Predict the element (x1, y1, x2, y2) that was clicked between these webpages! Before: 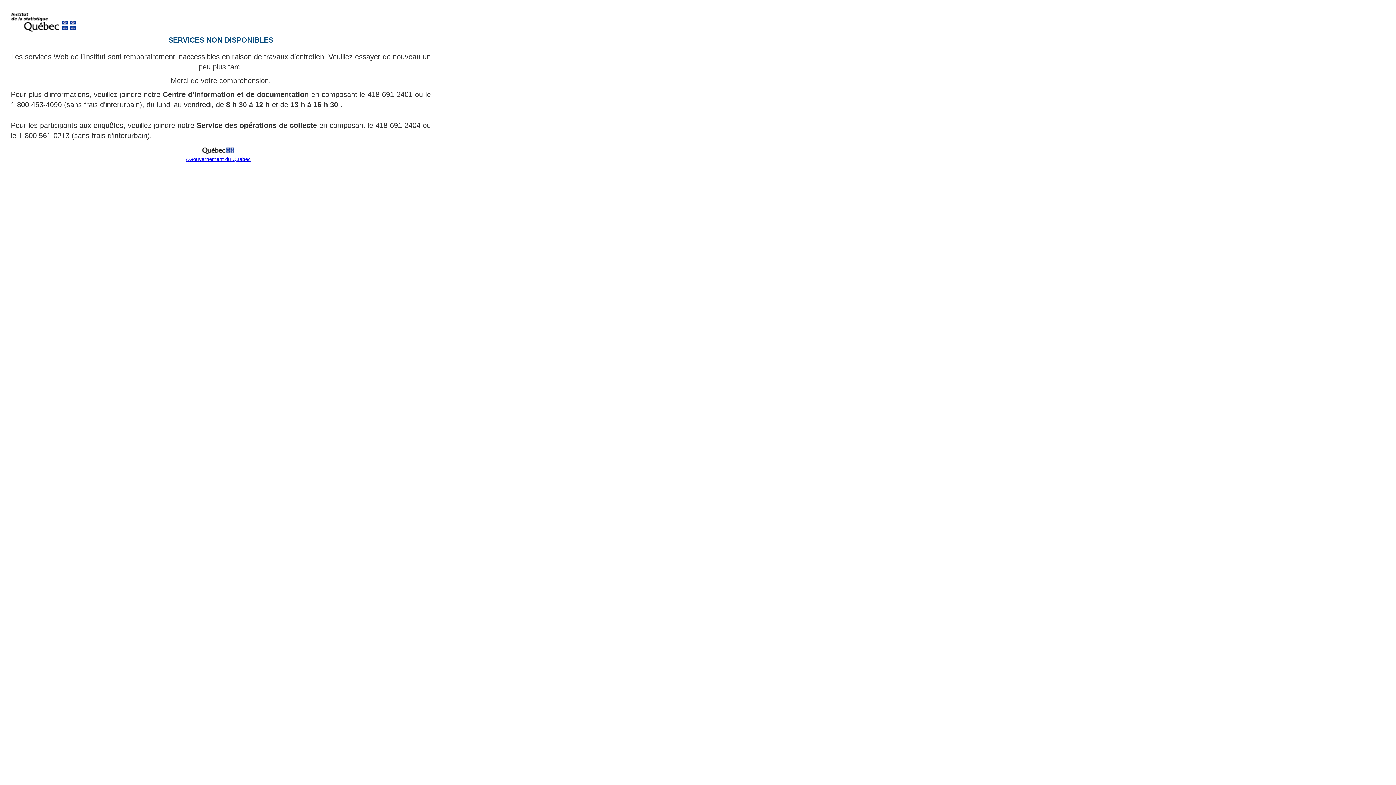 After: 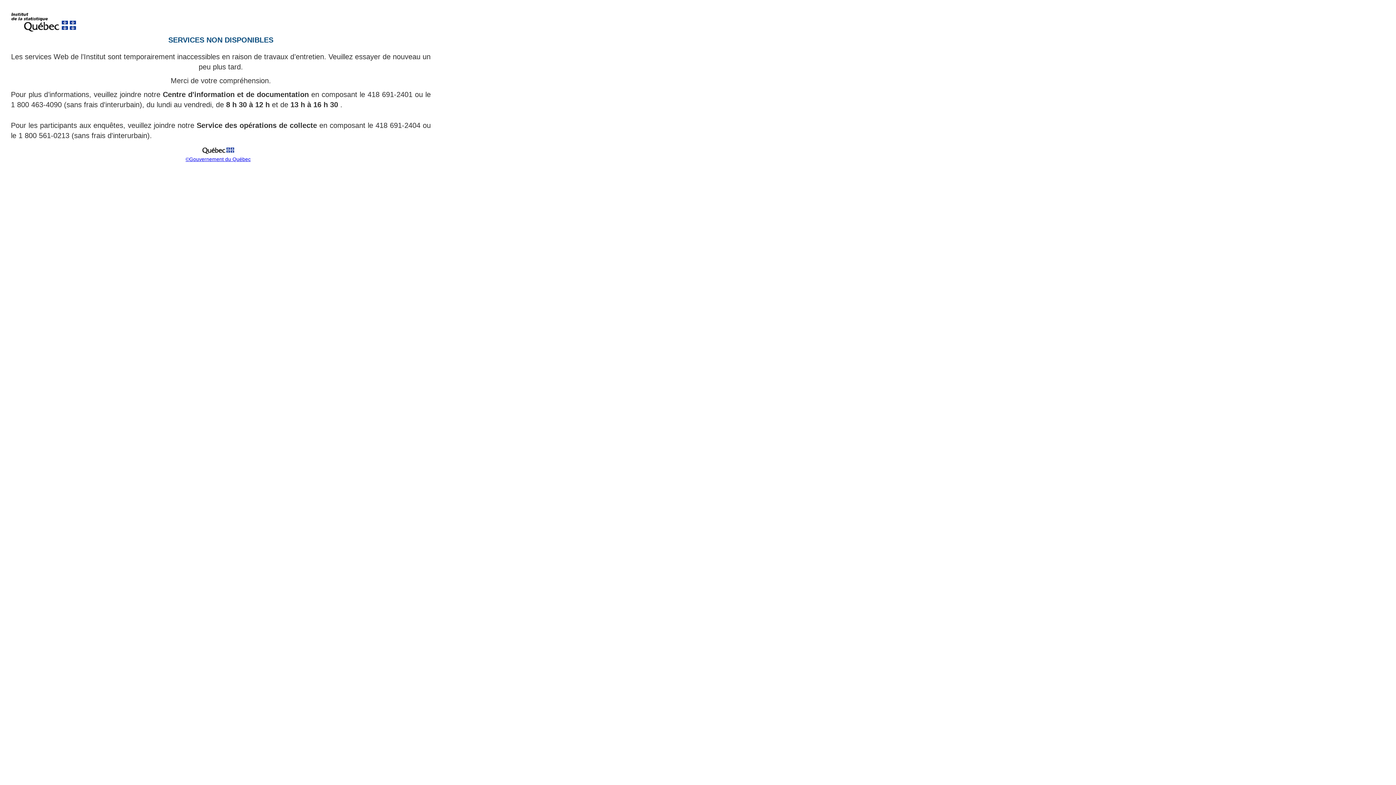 Action: bbox: (199, 151, 237, 157)